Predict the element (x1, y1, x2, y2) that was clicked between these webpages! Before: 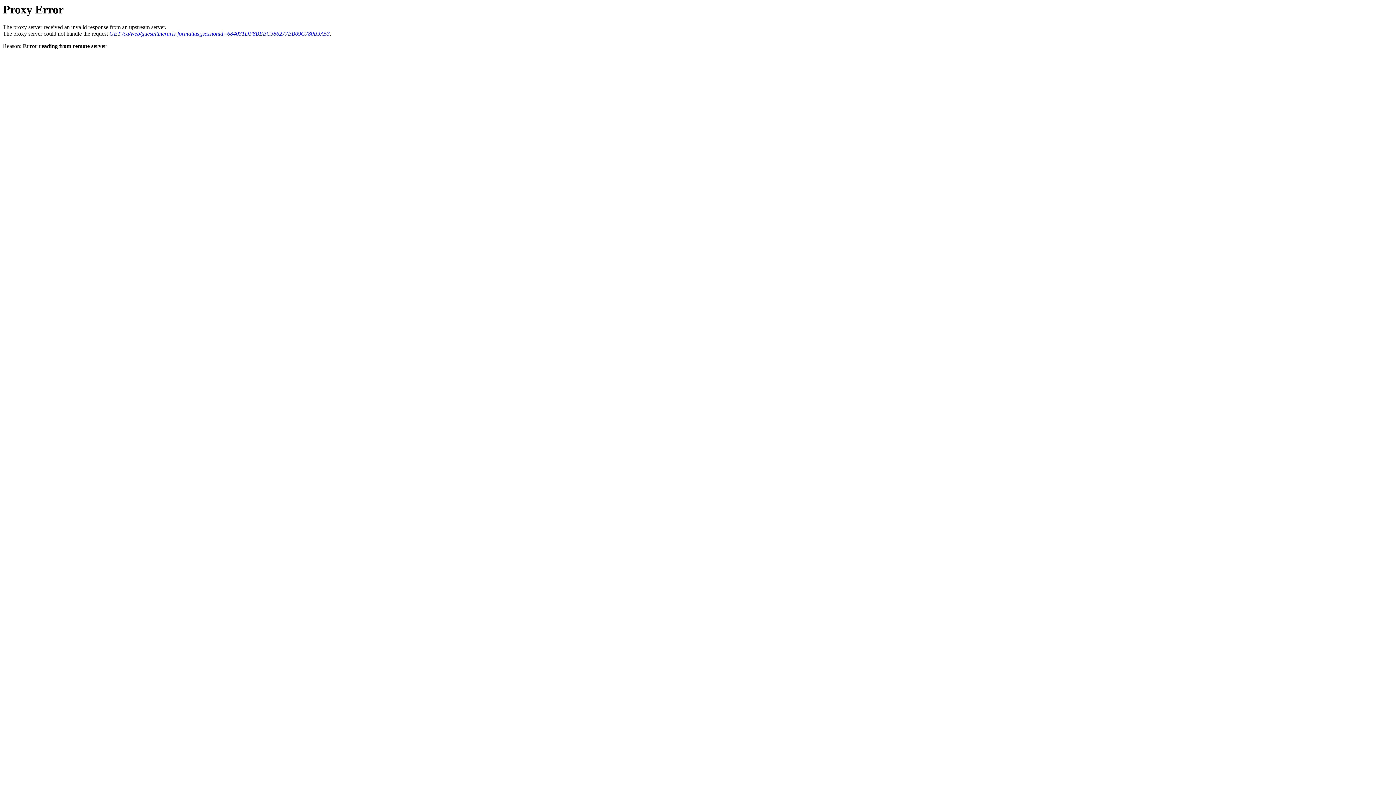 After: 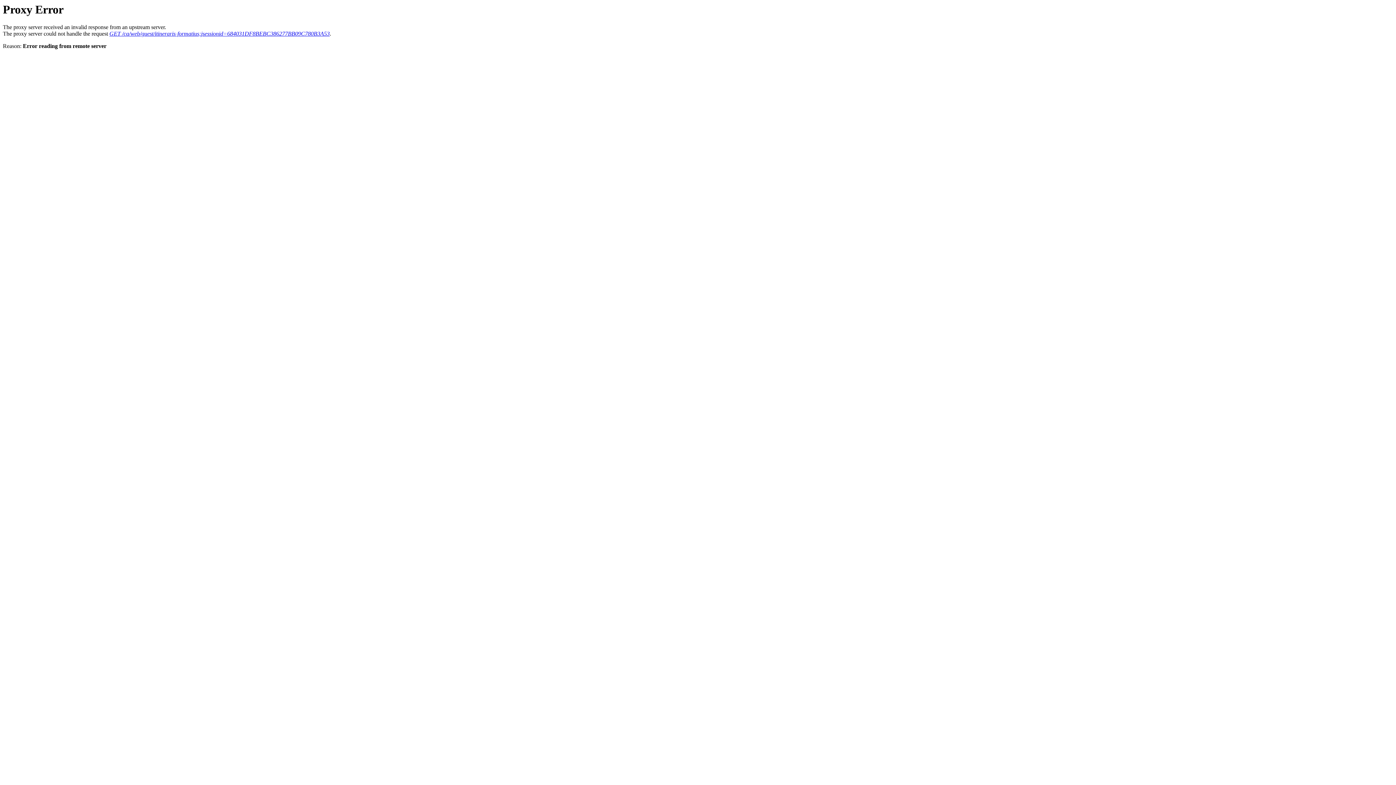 Action: bbox: (109, 30, 329, 36) label: GET /ca/web/guest/itineraris-formatius;jsessionid=684031DF8BEBC386277BB09C780B3A53